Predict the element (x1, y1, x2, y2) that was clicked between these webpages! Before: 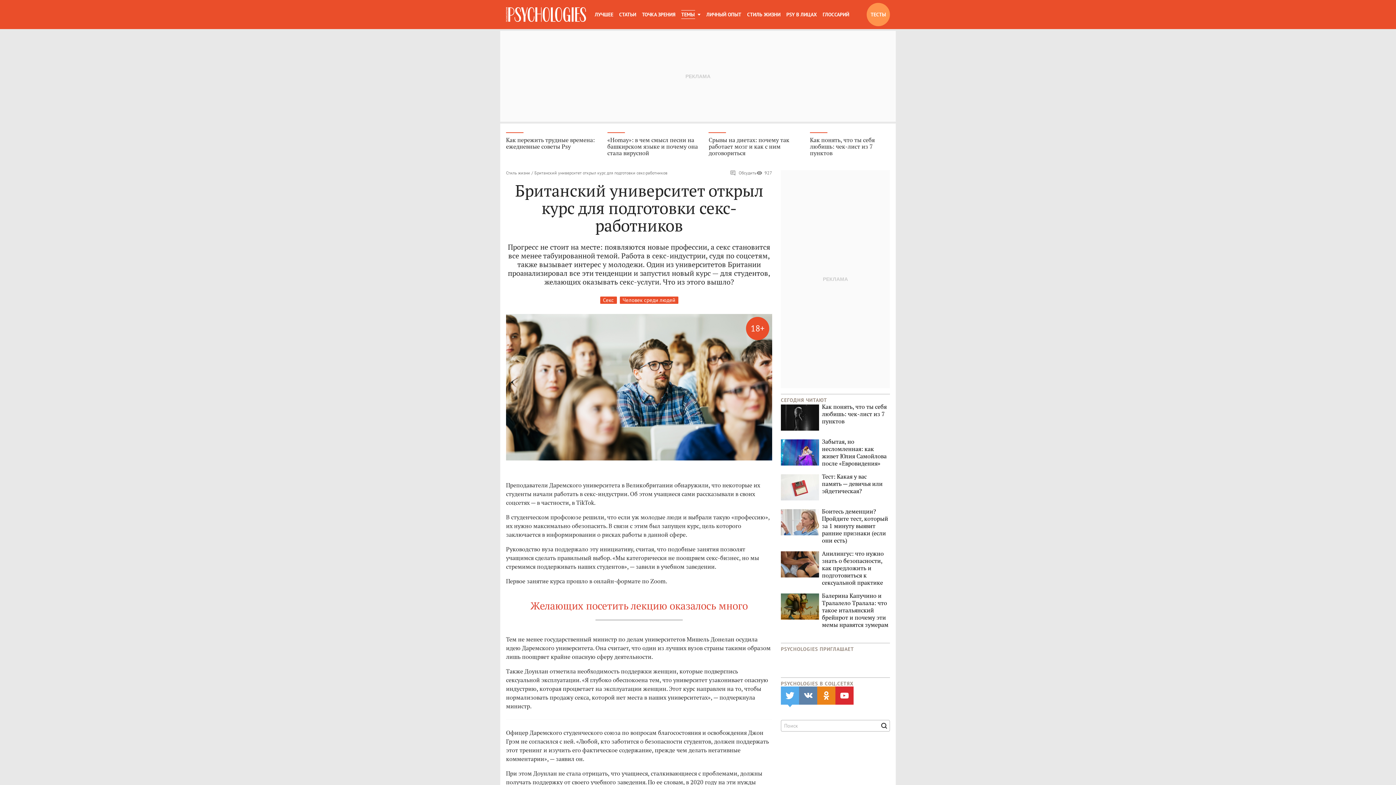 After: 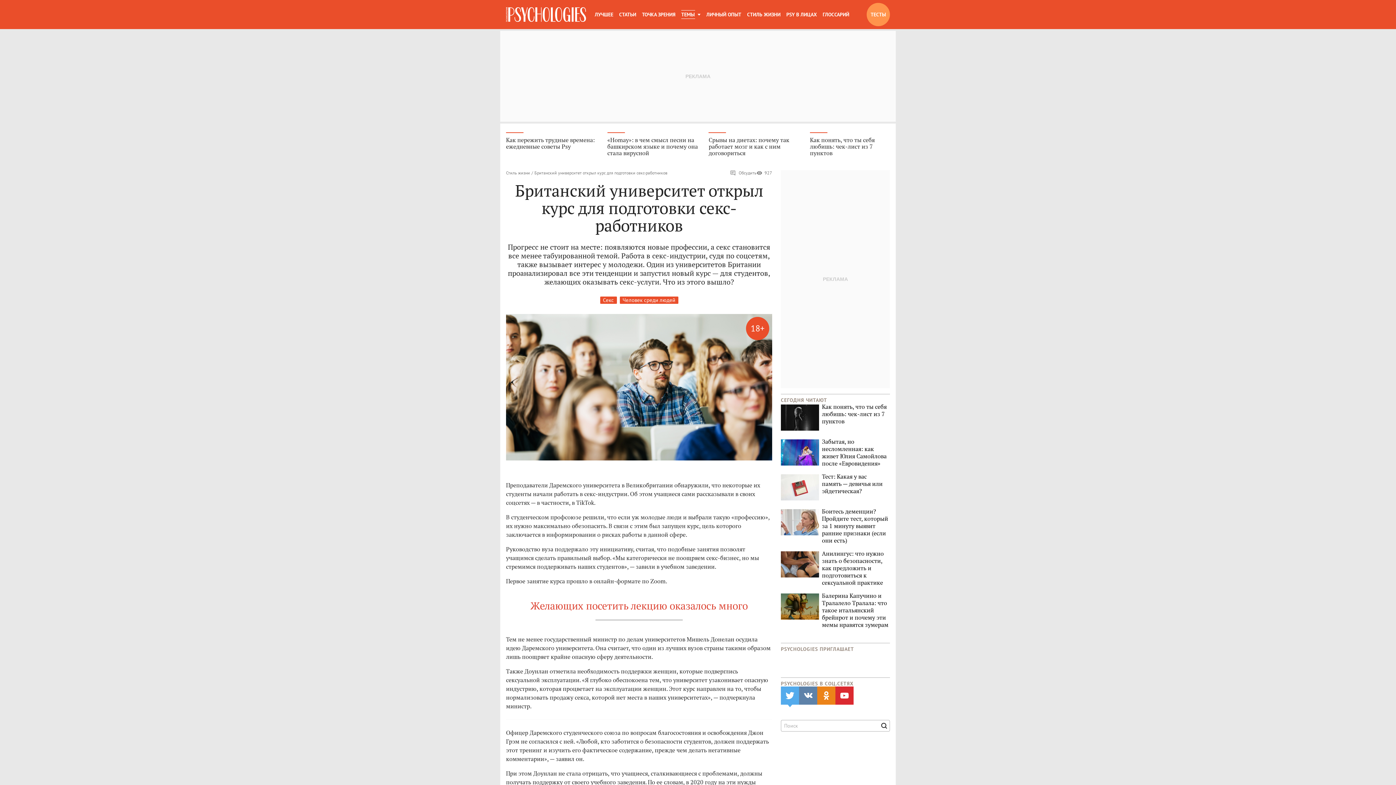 Action: bbox: (600, 296, 616, 304) label: Секс